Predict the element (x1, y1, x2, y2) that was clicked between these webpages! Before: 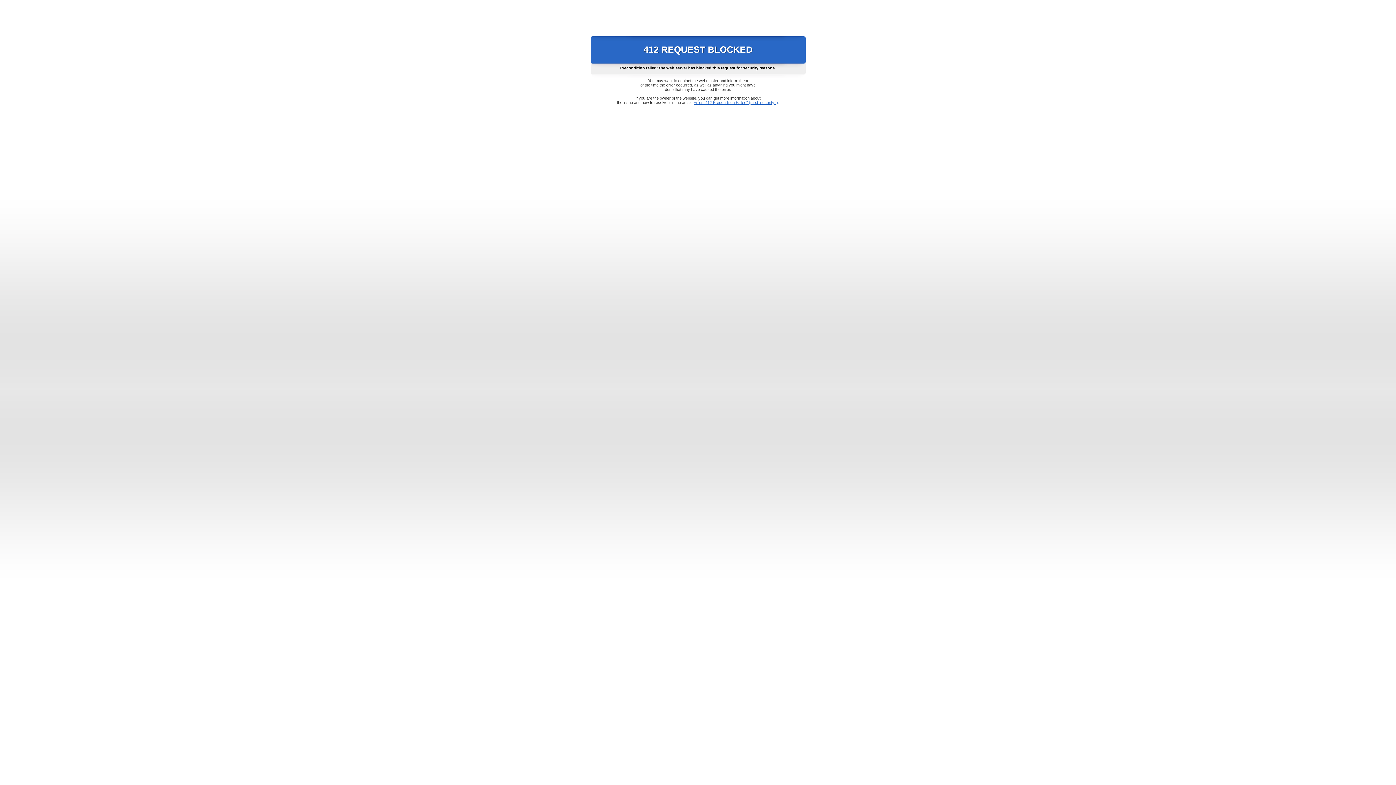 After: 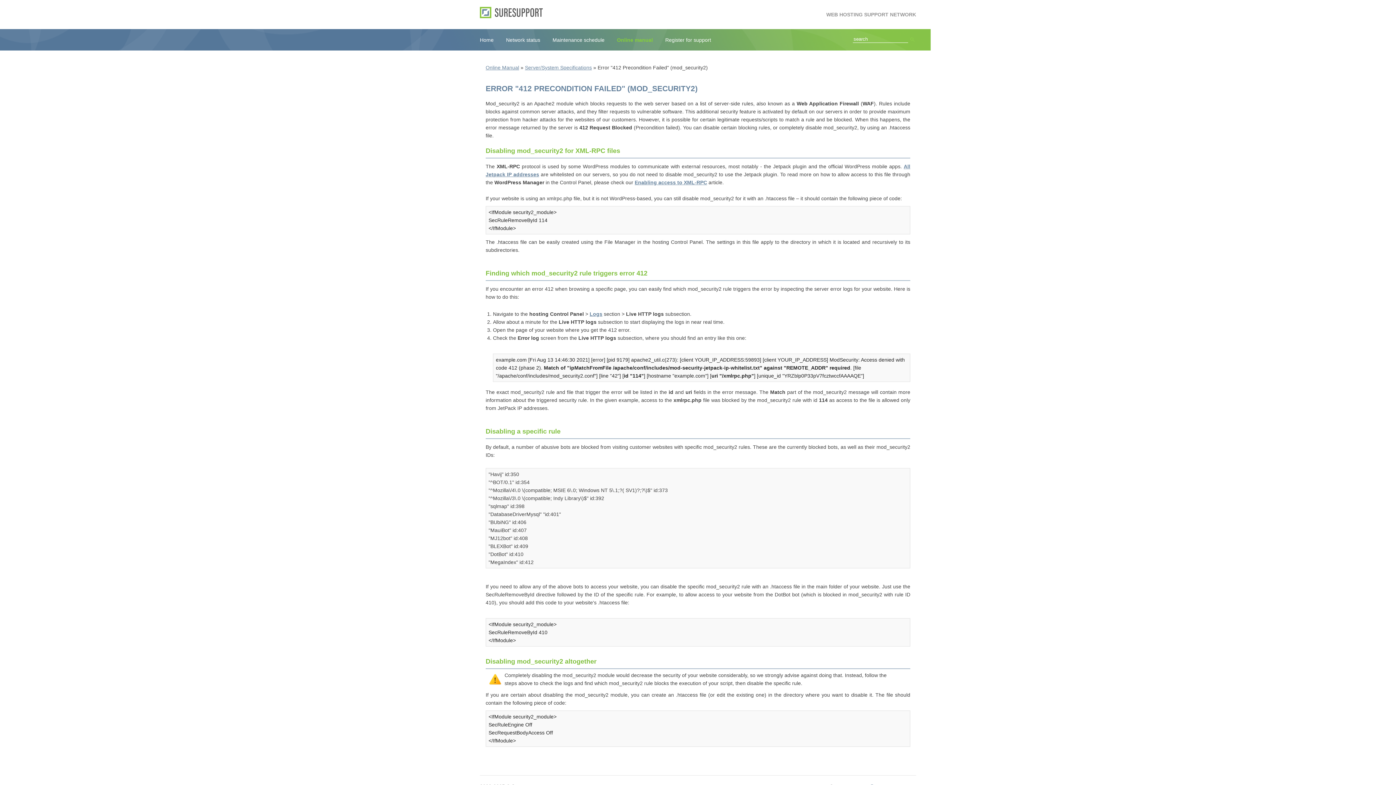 Action: label: Error "412 Precondition Failed" (mod_security2) bbox: (693, 100, 778, 104)